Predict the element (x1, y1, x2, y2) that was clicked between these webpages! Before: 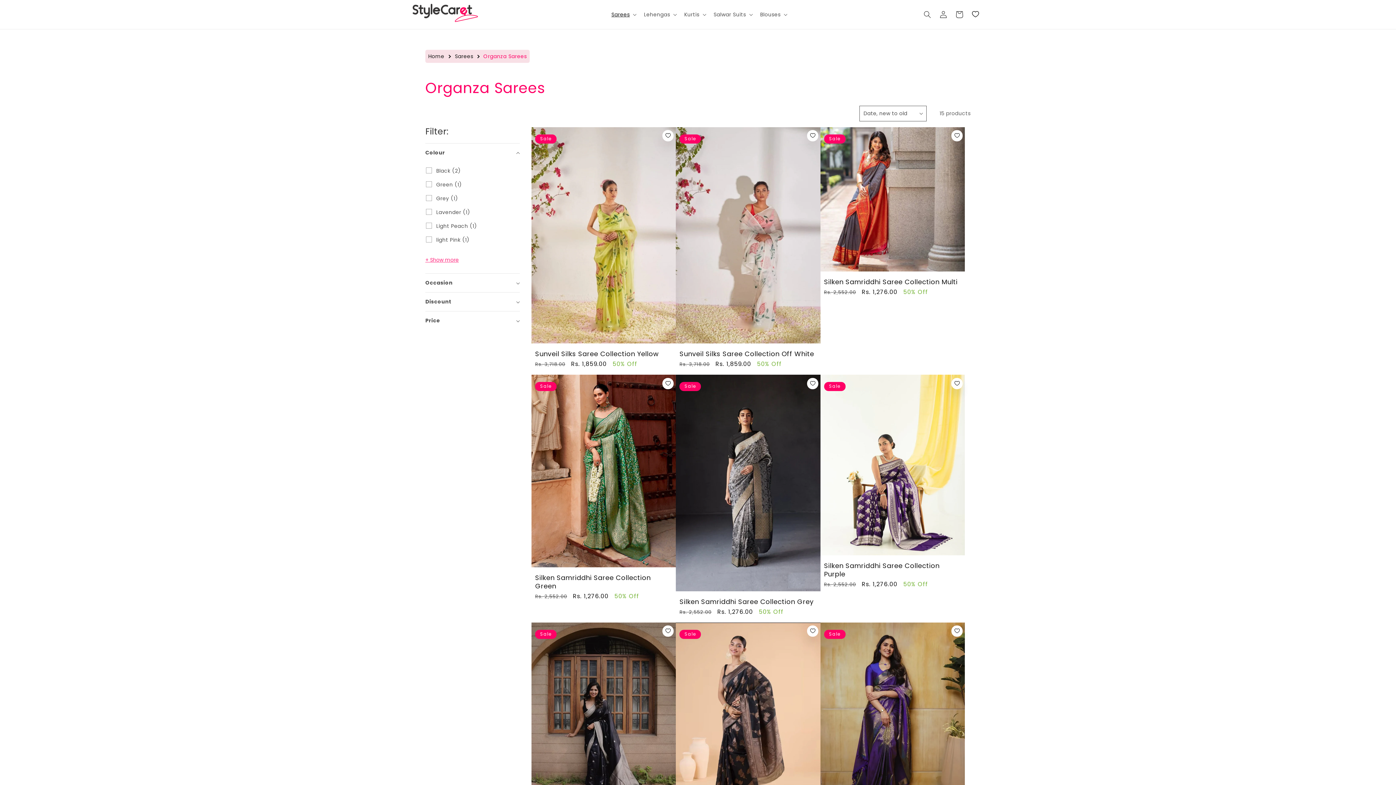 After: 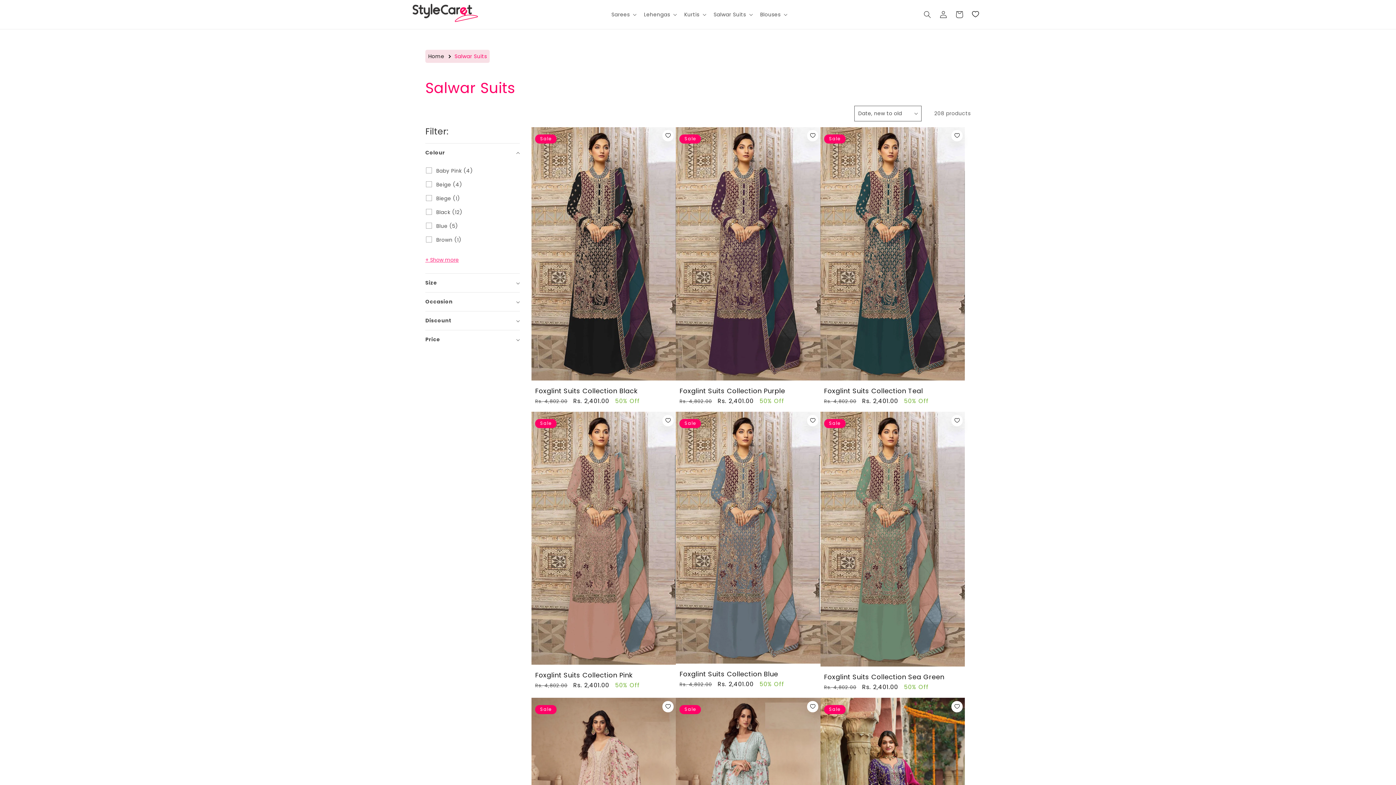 Action: label: Salwar Suits bbox: (709, 6, 756, 22)